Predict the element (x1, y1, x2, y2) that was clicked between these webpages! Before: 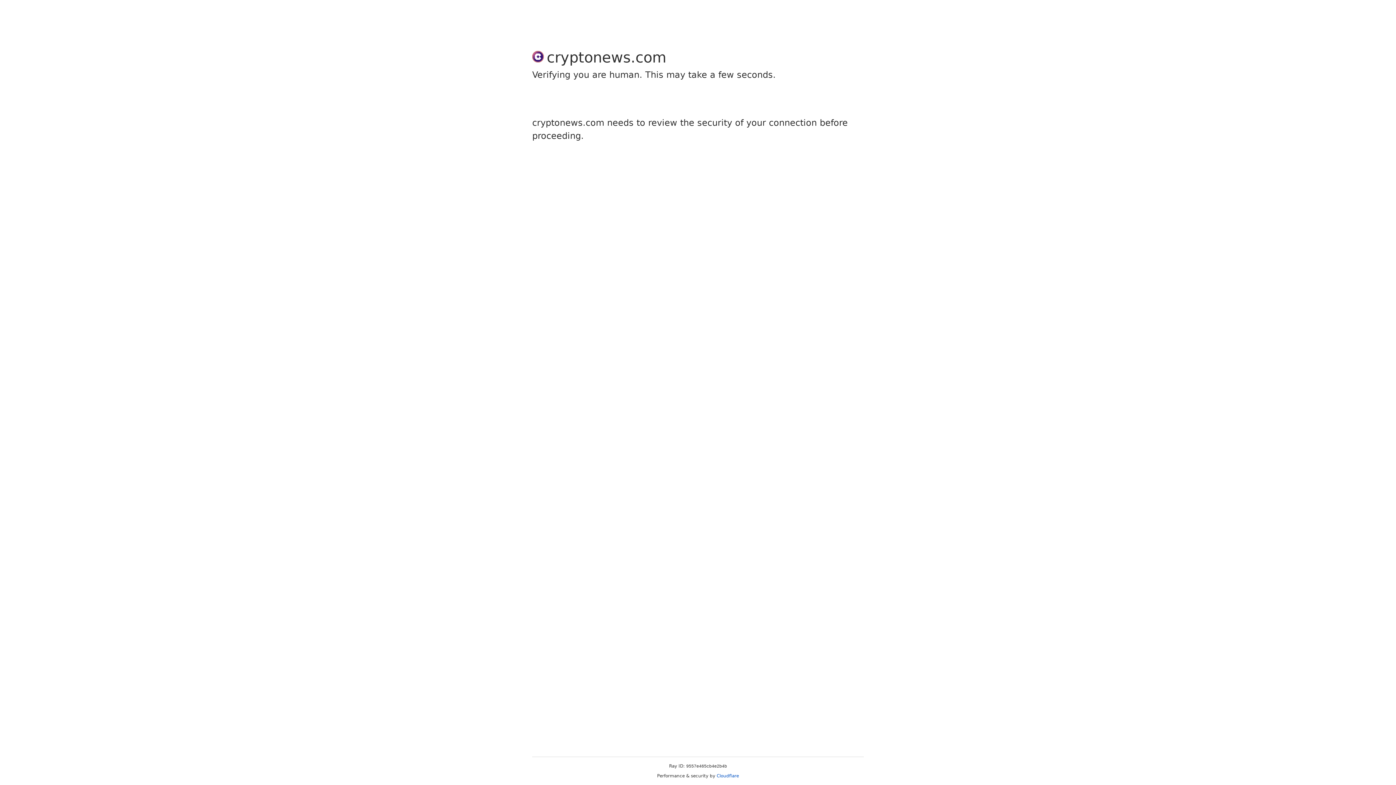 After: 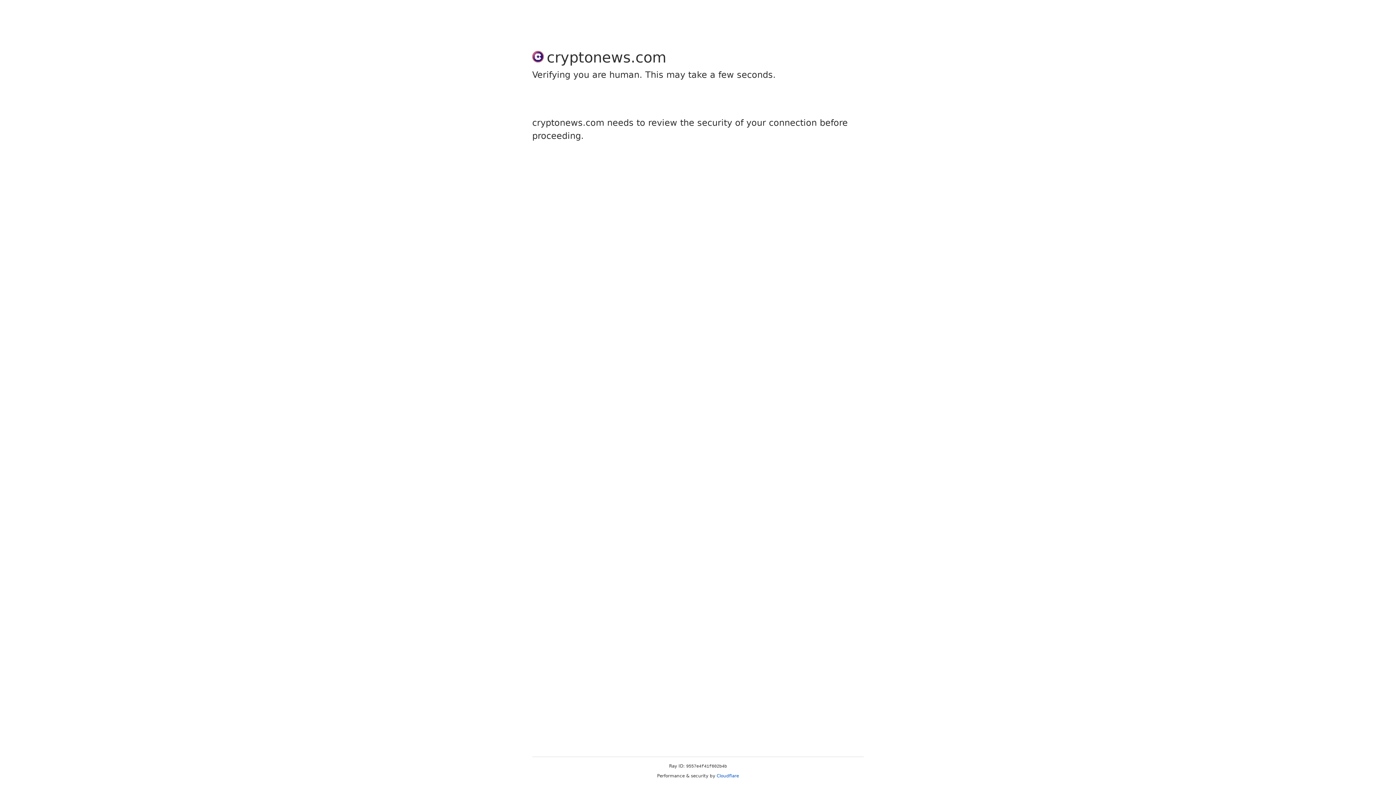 Action: bbox: (716, 773, 739, 778) label: Cloudflare